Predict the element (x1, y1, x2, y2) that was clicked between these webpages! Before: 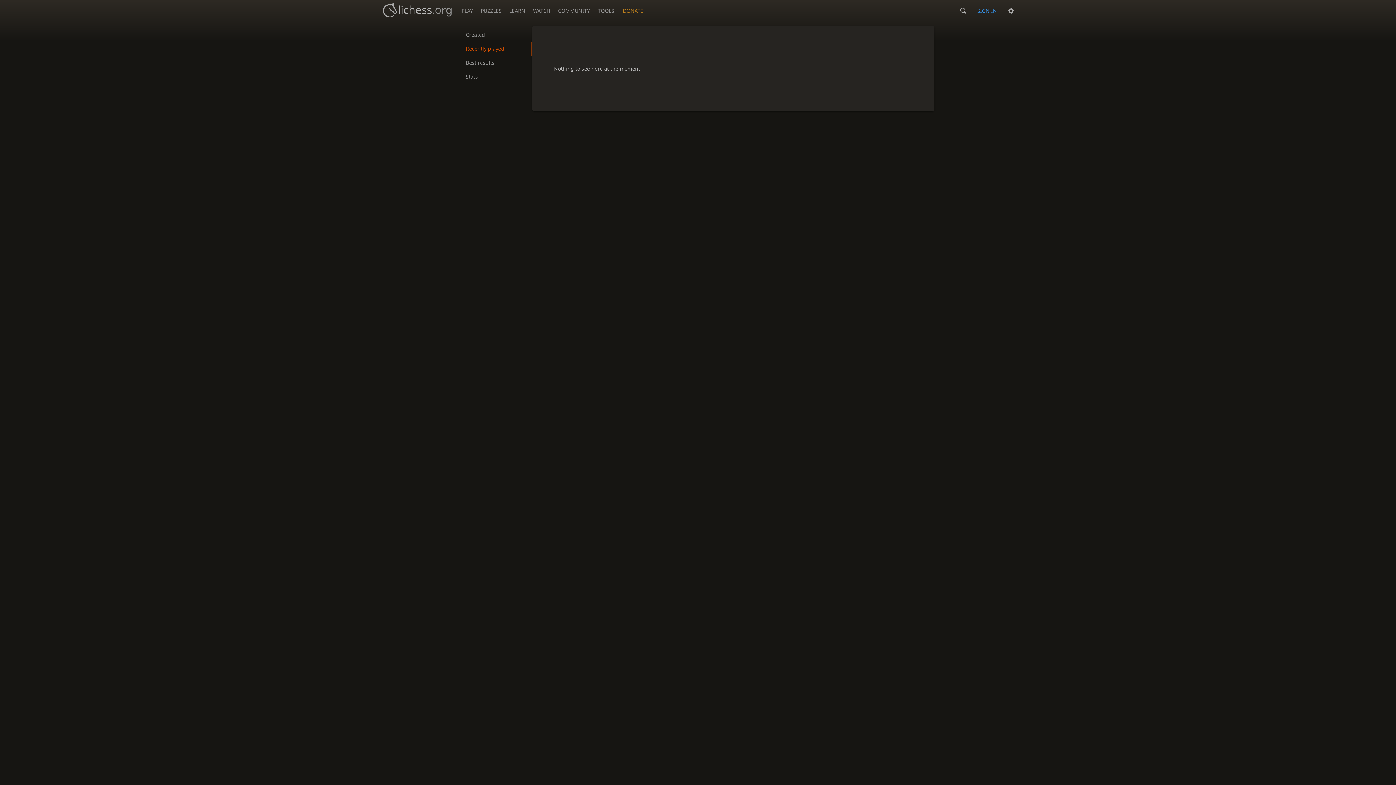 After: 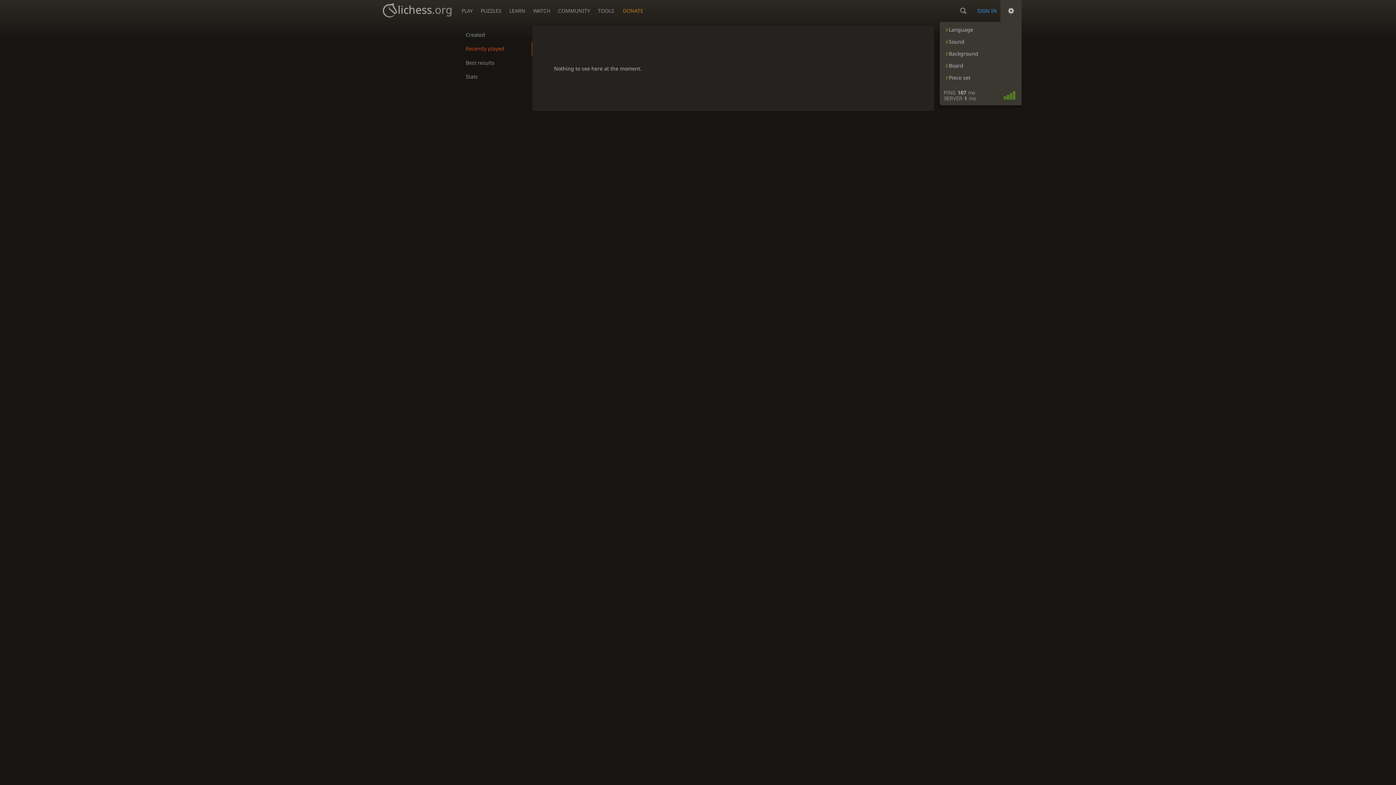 Action: bbox: (1000, 0, 1021, 21) label: Preferences